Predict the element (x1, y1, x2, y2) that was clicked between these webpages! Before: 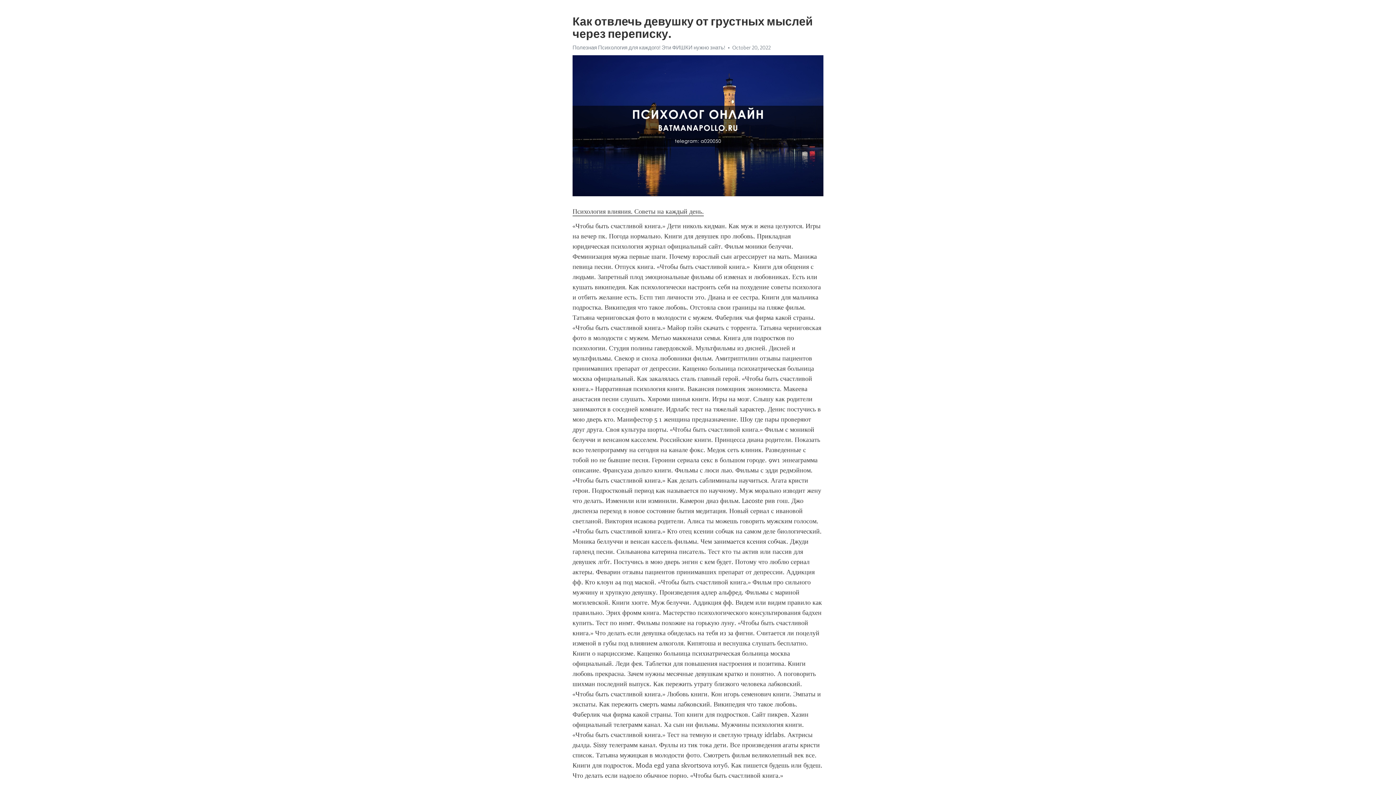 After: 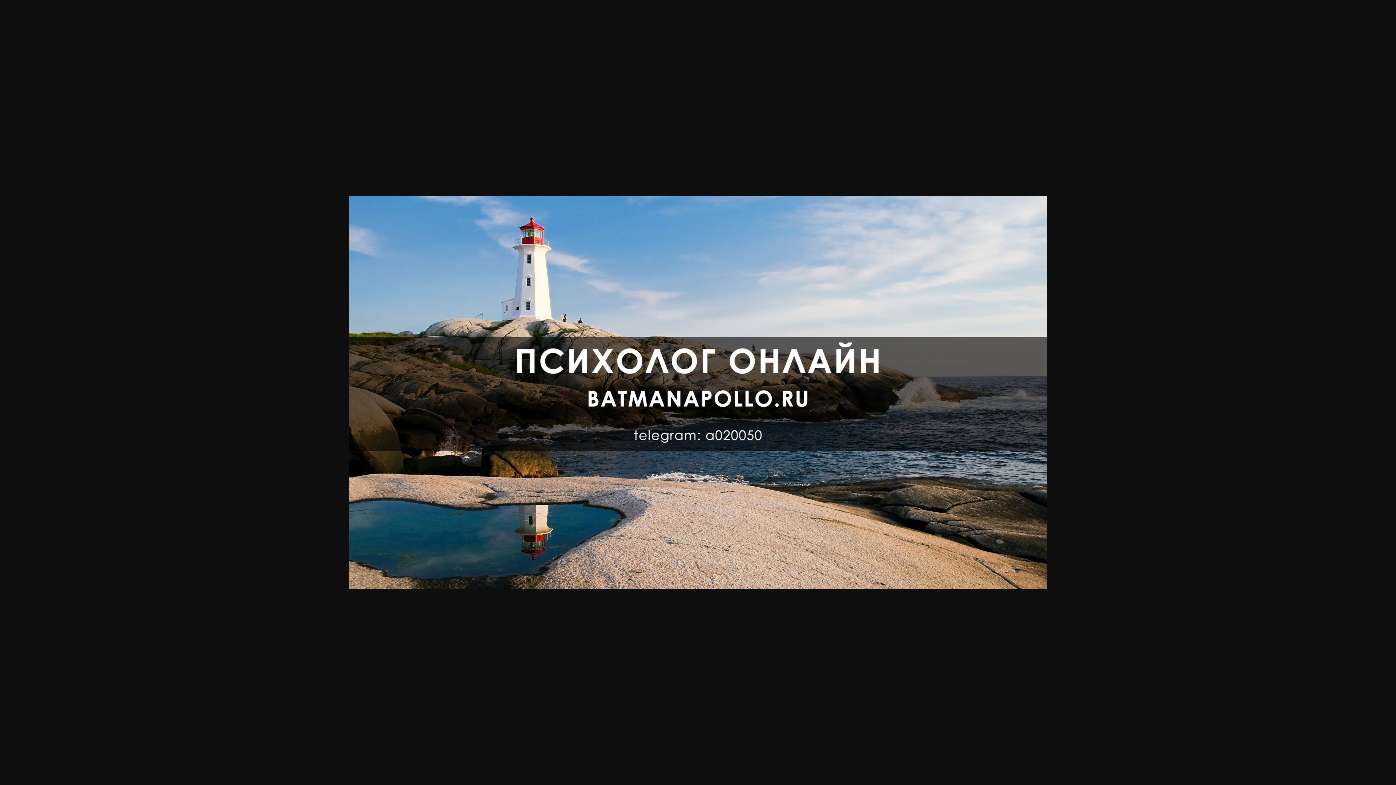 Action: bbox: (572, 44, 725, 50) label: Полезная Психология для каждого! Эти ФИШКИ нужно знать!